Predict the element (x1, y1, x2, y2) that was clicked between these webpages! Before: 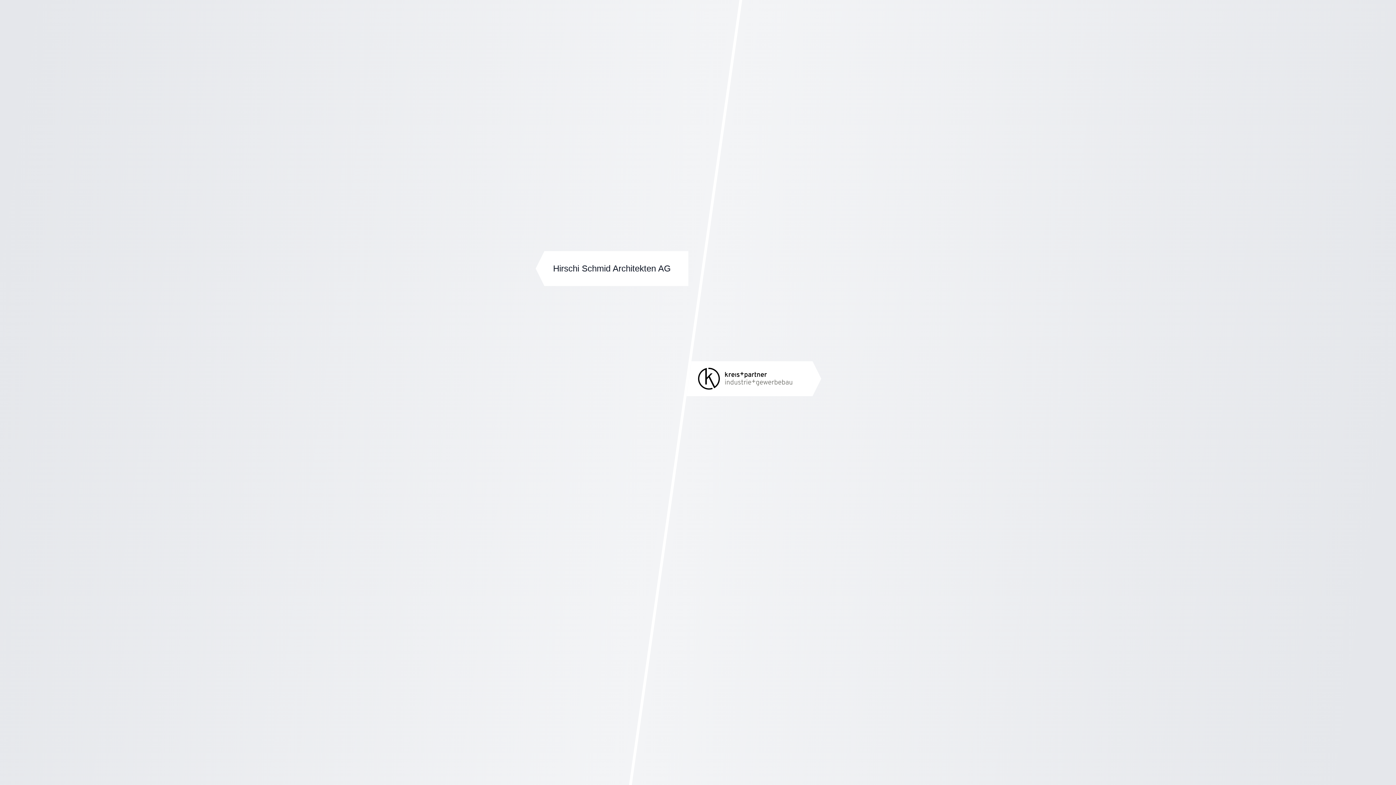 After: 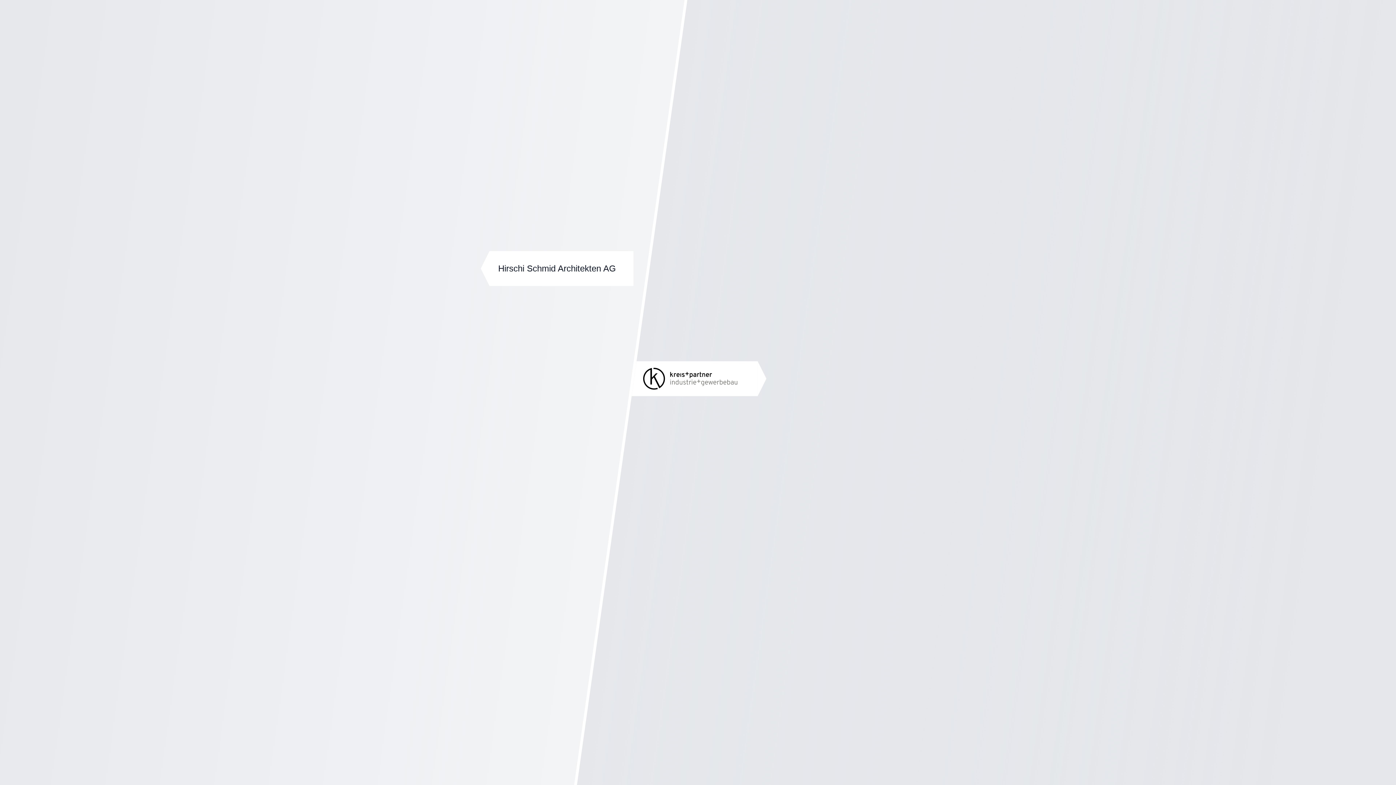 Action: bbox: (632, 0, 1451, 785)